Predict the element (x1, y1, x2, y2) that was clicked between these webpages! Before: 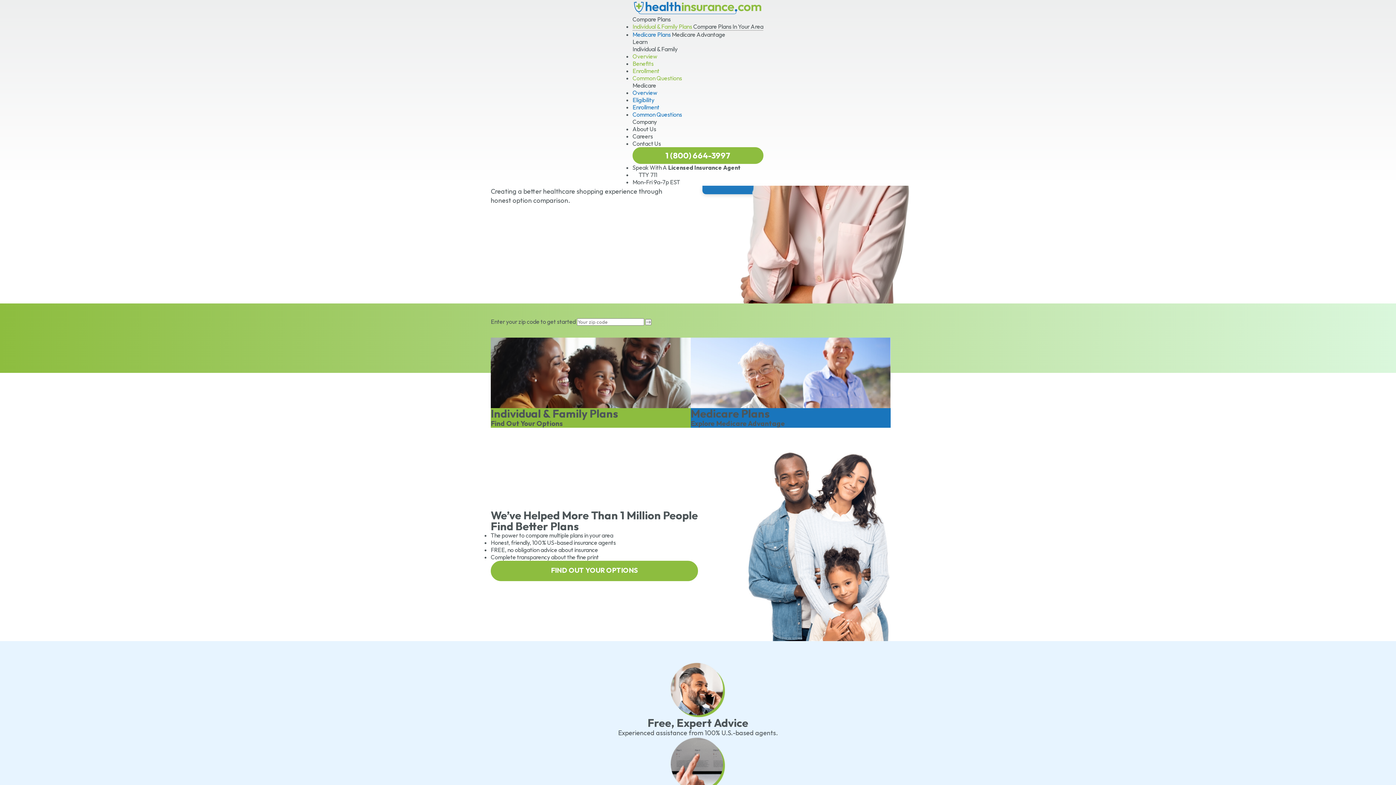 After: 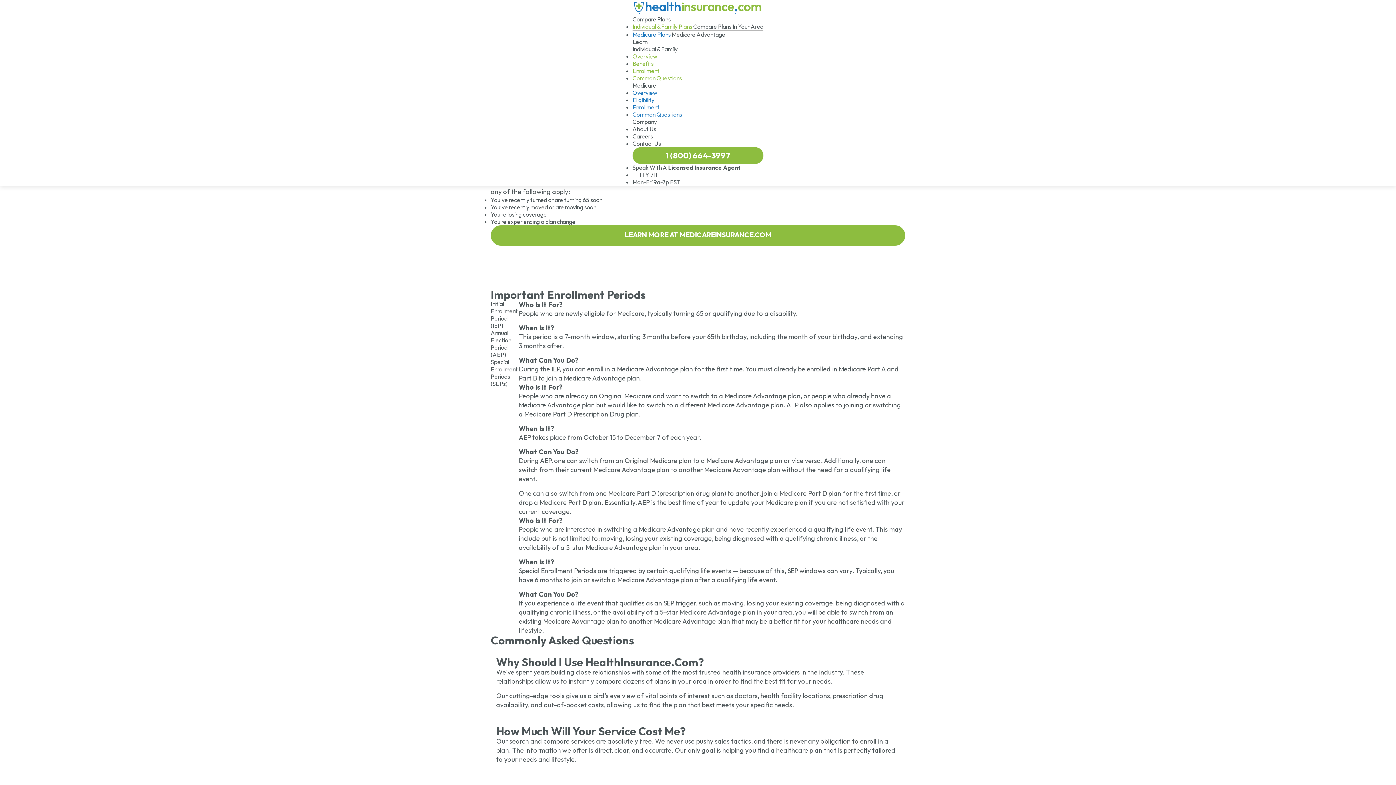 Action: label: Eligibility bbox: (632, 96, 654, 103)